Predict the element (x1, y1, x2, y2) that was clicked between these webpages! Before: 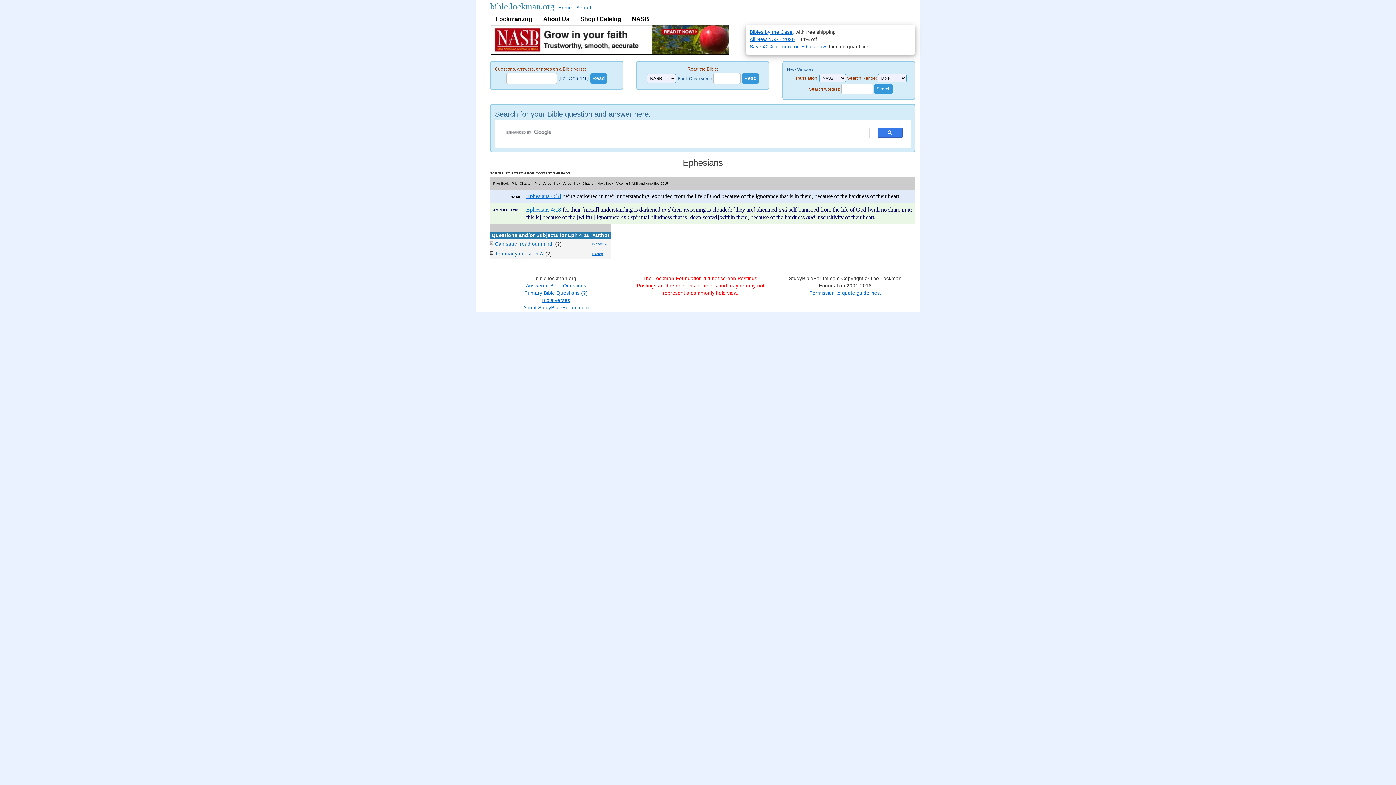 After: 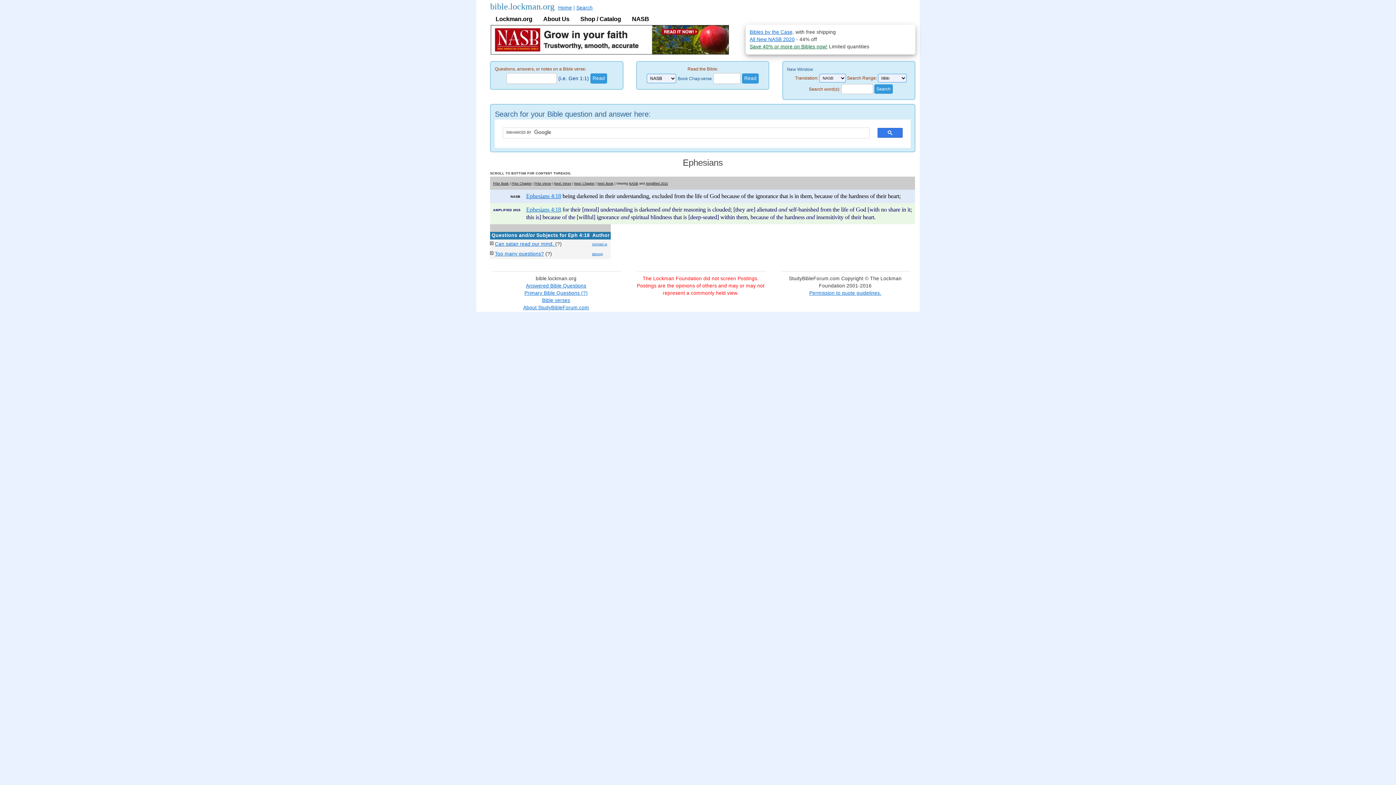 Action: bbox: (749, 43, 827, 49) label: Save 40% or more on Bibles now!